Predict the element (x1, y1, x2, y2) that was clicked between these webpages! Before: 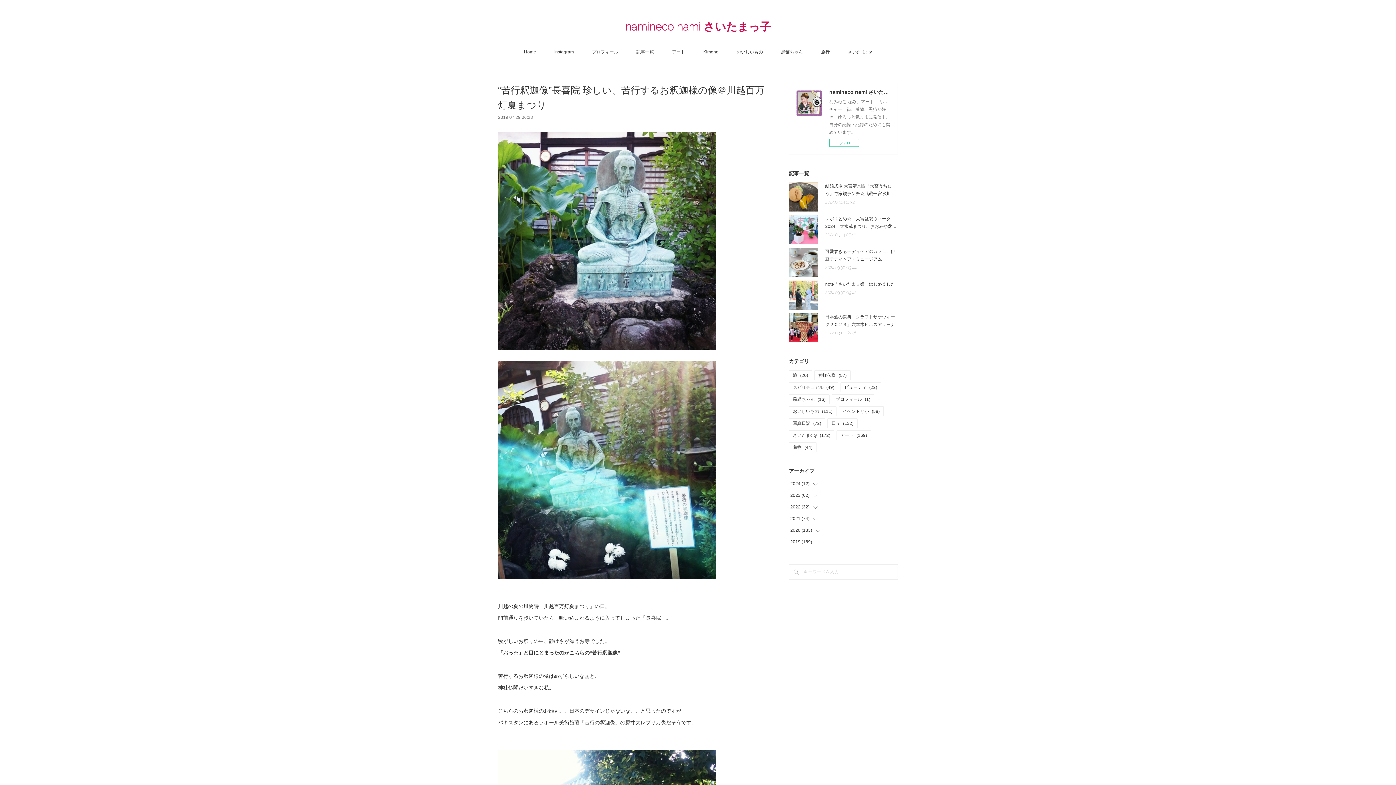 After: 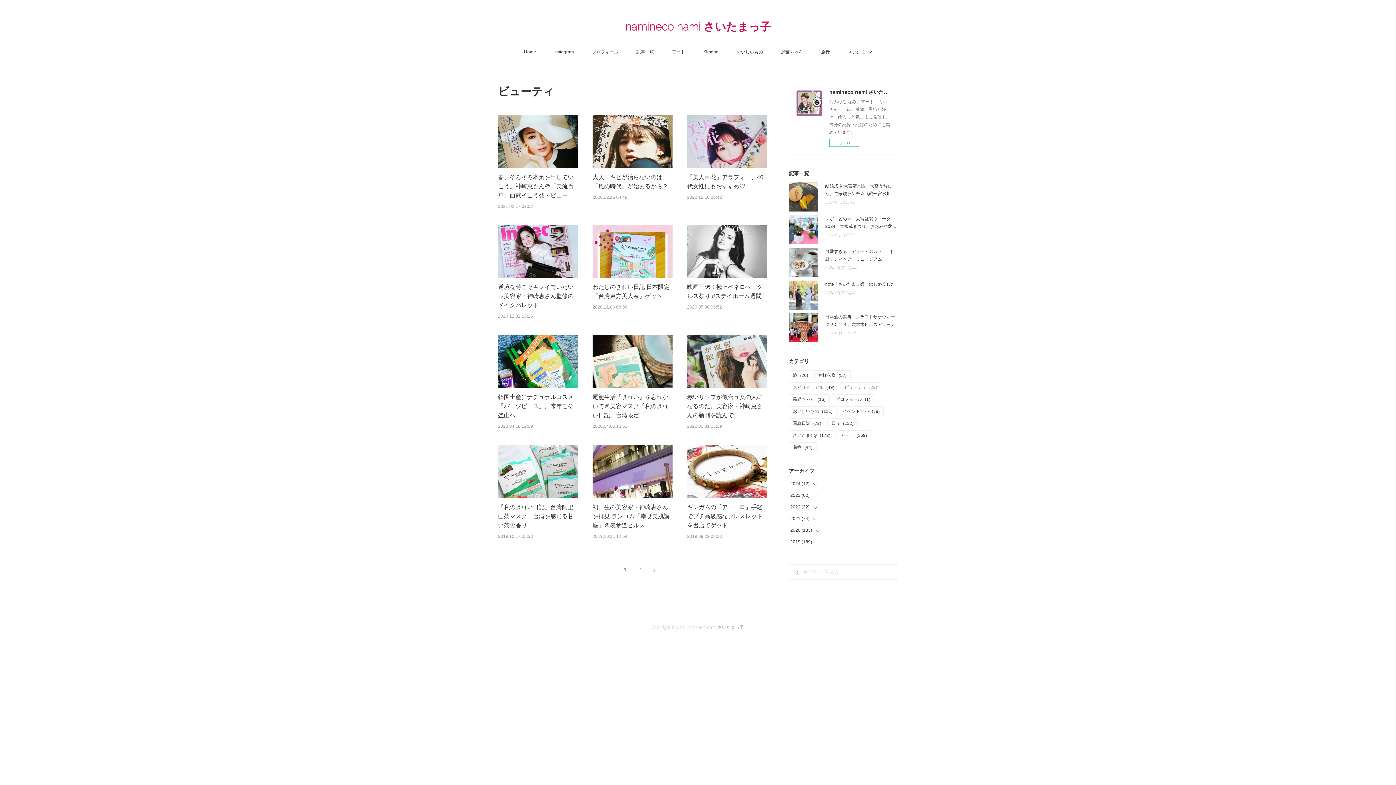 Action: bbox: (841, 382, 881, 392) label: ビューティ(22)